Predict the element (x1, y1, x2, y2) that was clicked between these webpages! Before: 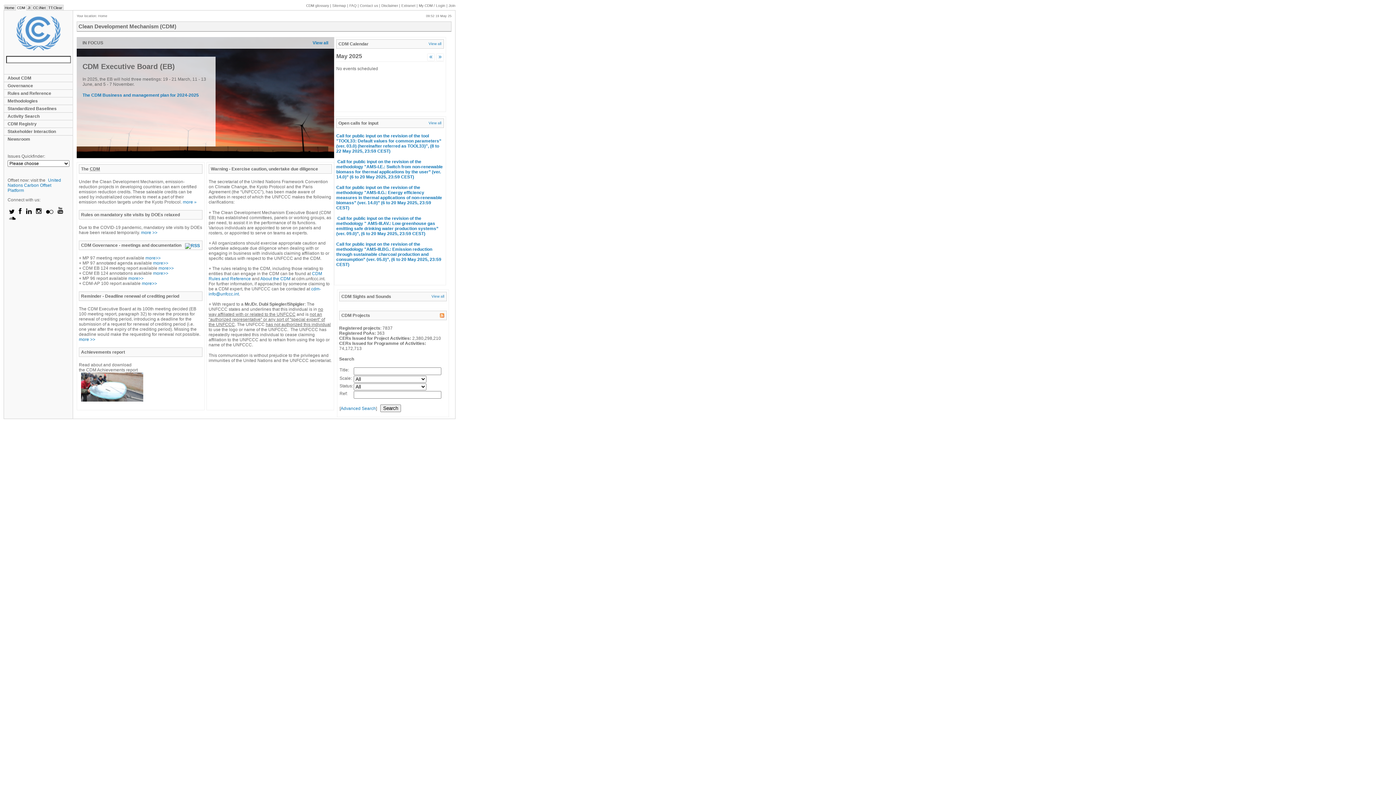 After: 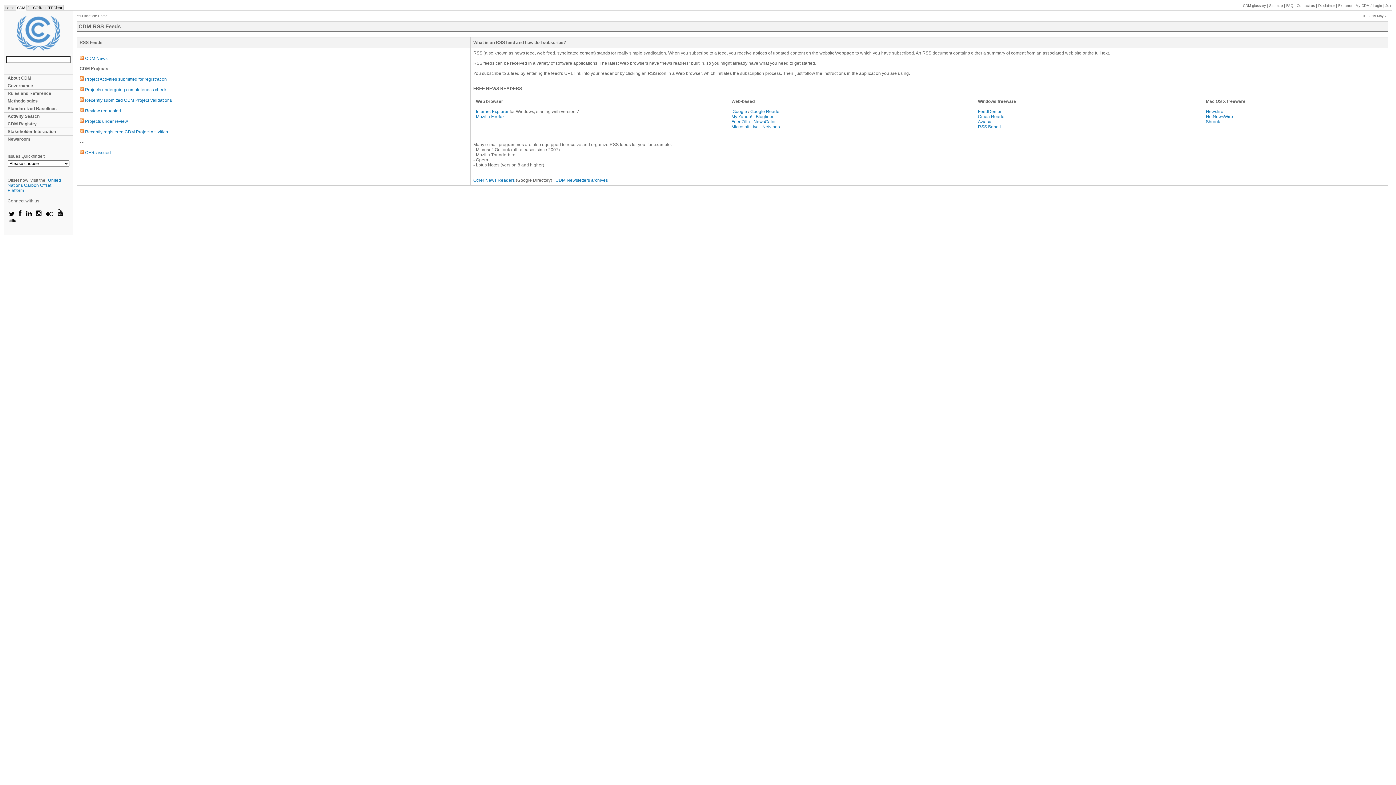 Action: bbox: (440, 313, 444, 317)